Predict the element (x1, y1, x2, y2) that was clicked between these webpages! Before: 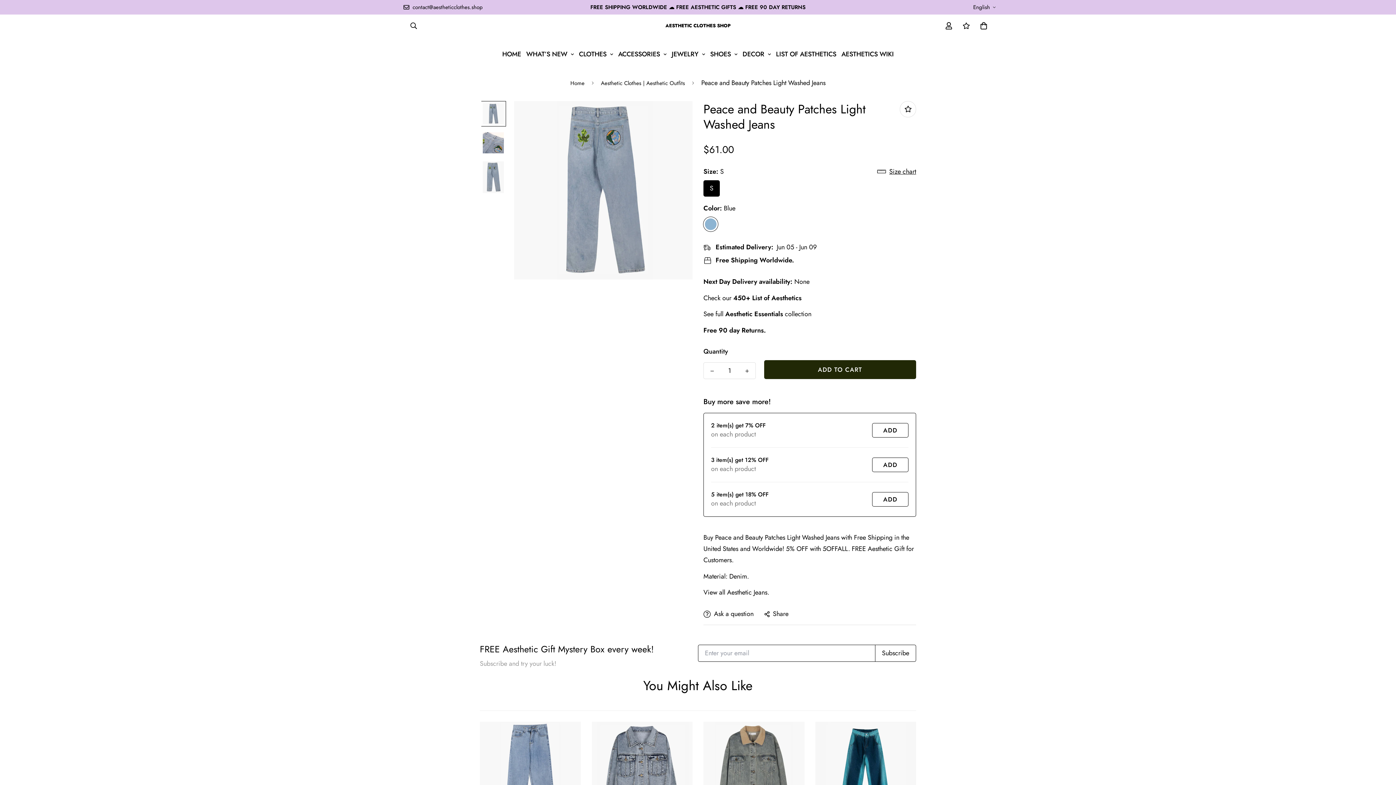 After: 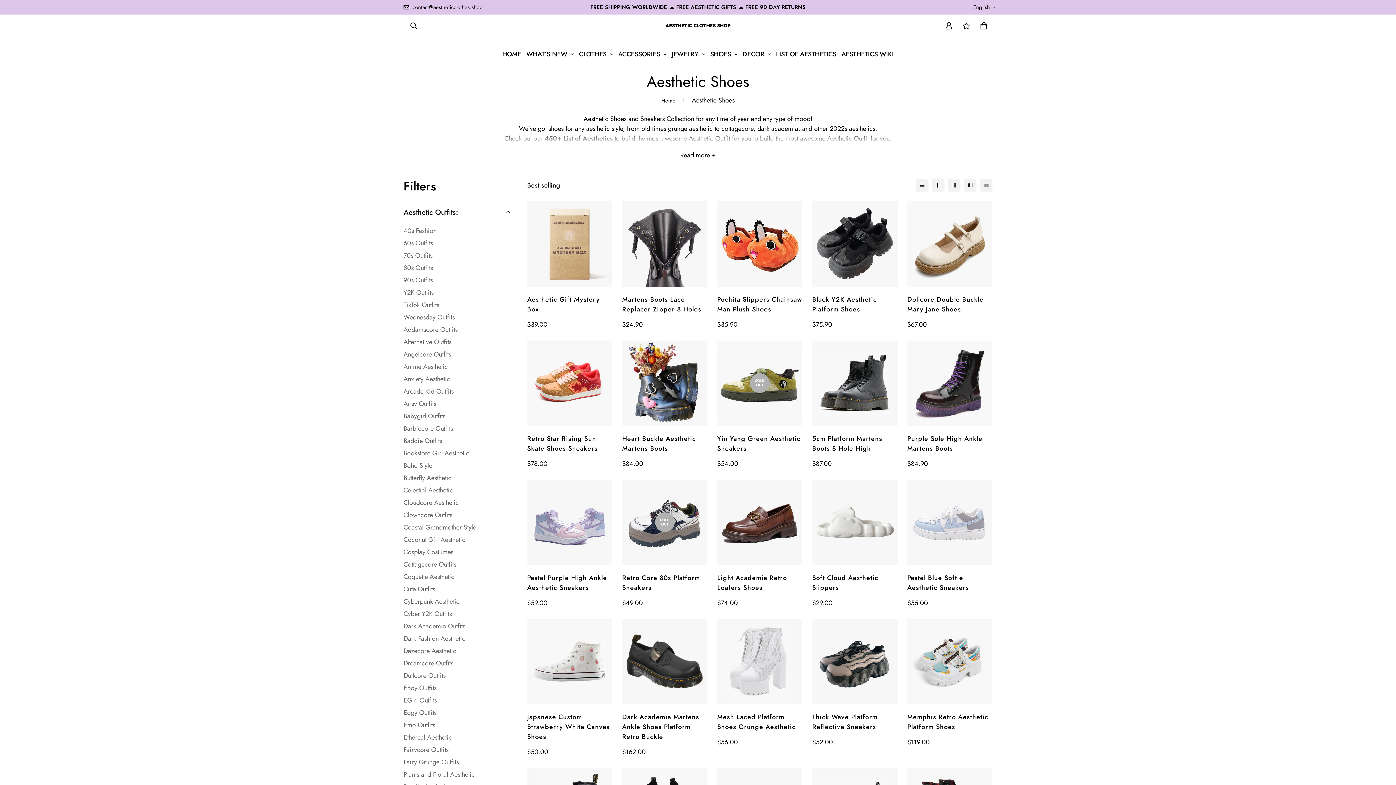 Action: bbox: (707, 36, 740, 71) label: SHOES